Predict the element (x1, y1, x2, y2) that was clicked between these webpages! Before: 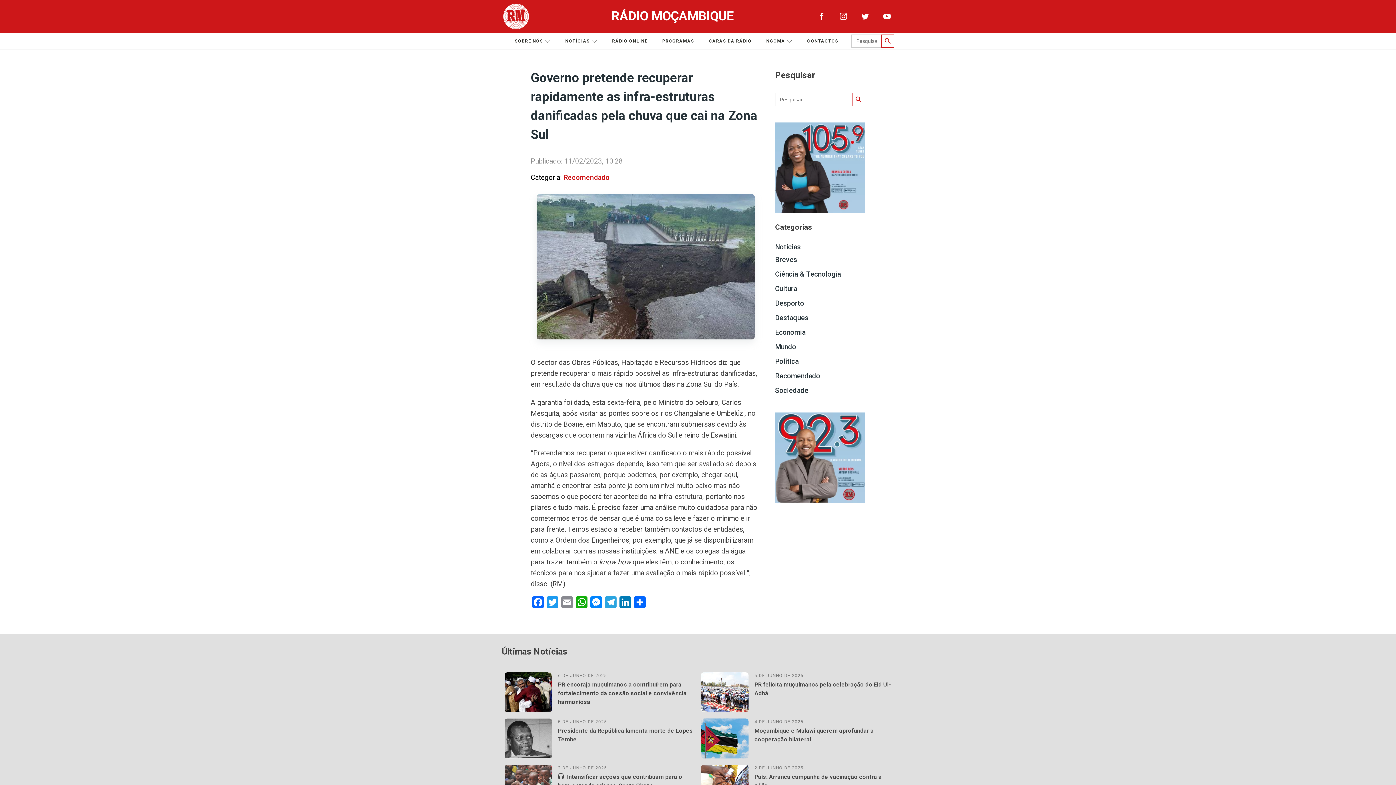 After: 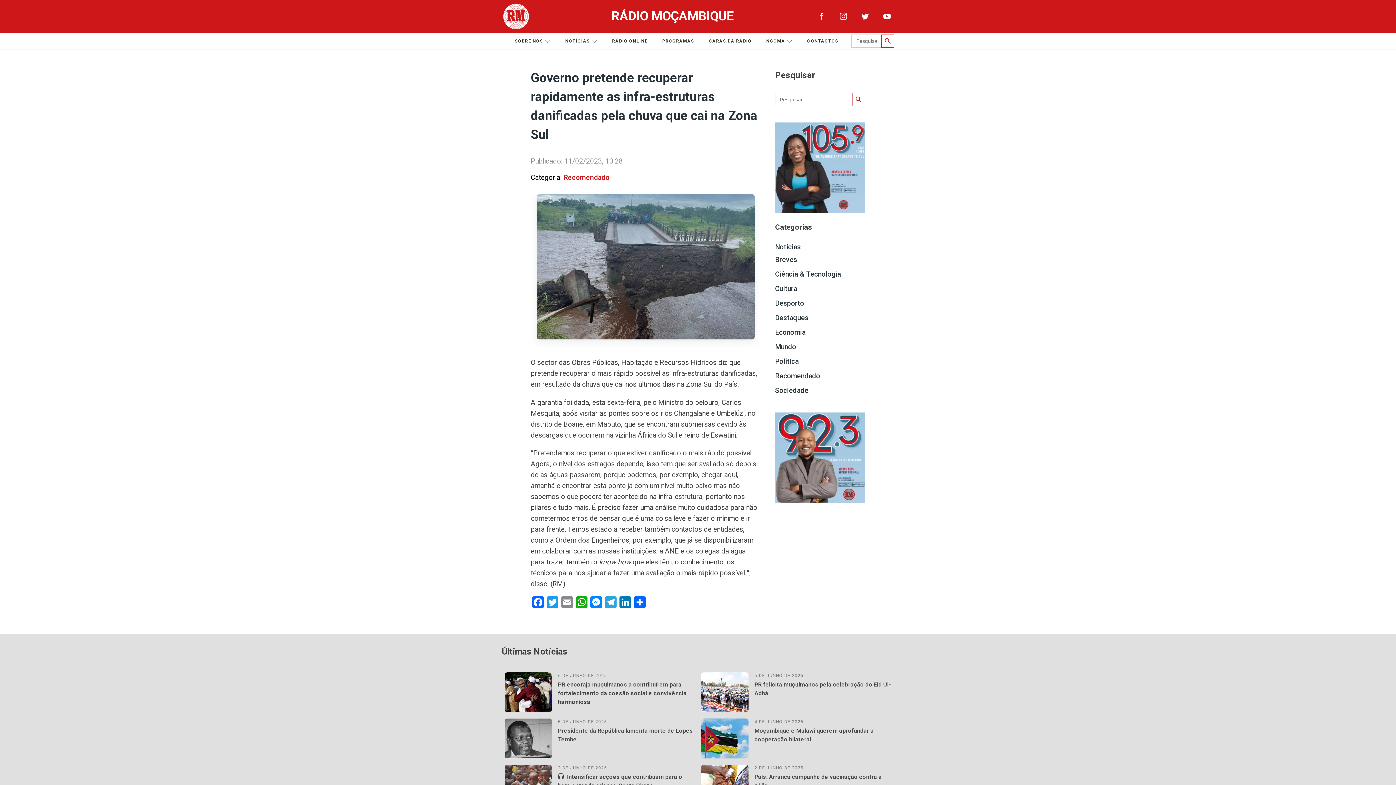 Action: bbox: (814, 9, 829, 23)